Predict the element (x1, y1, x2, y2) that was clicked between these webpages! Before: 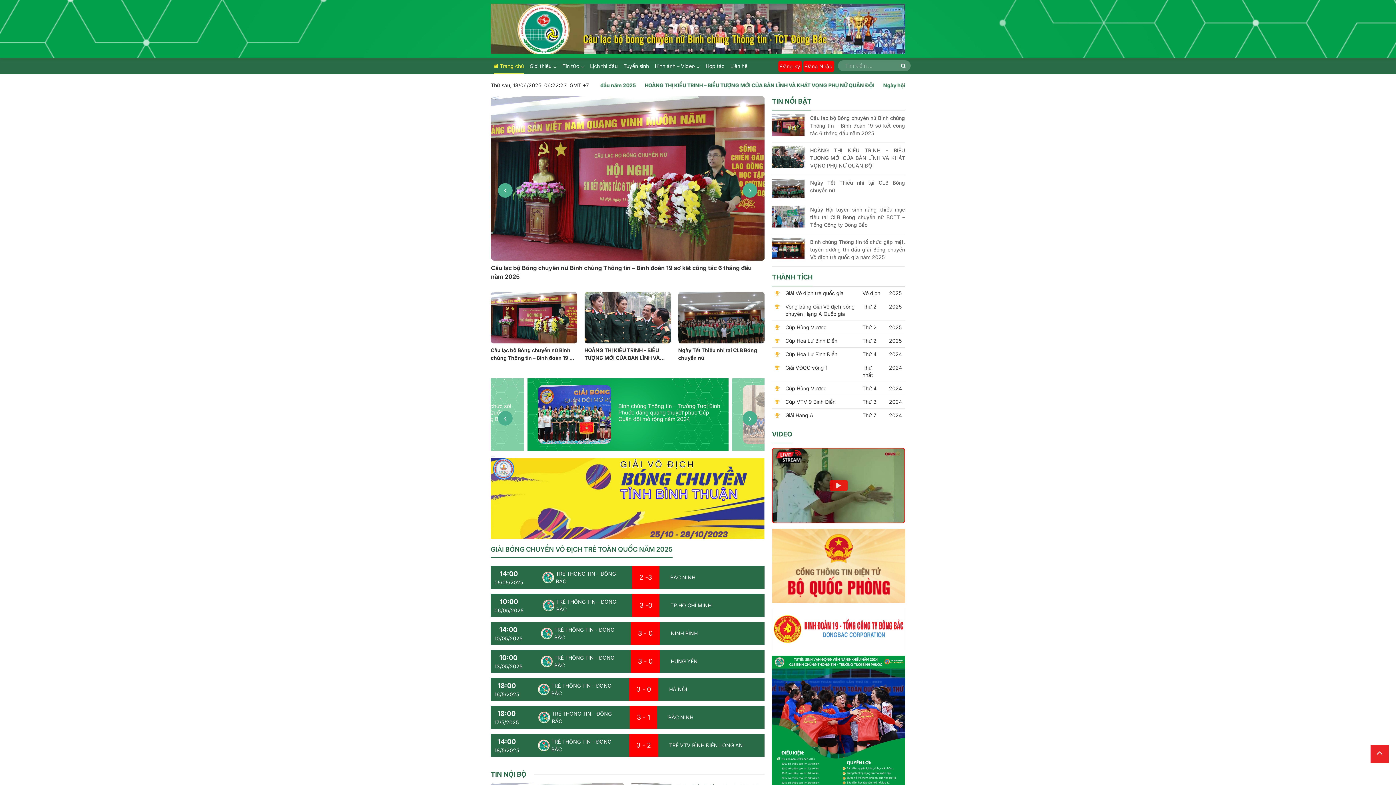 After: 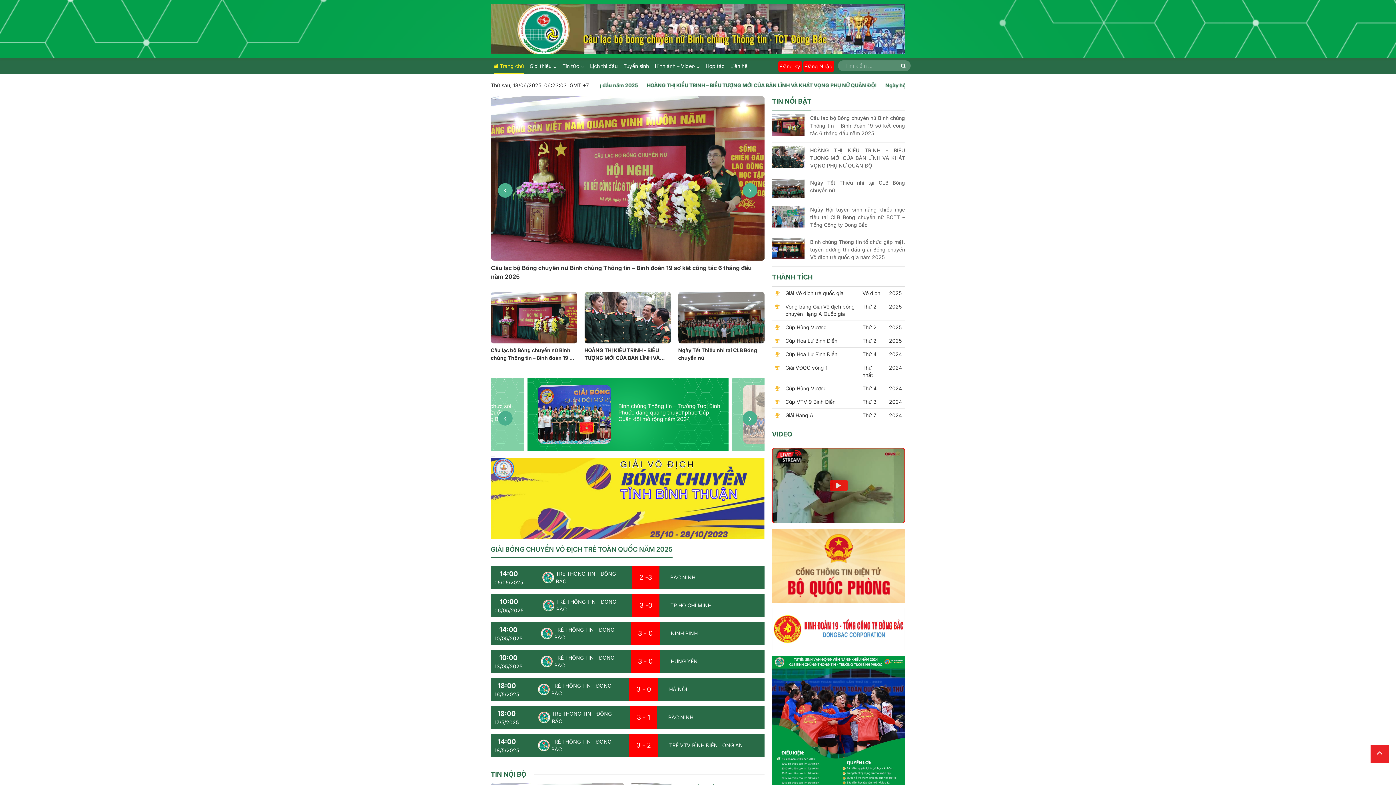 Action: bbox: (493, 57, 524, 74) label:  Trang chủ